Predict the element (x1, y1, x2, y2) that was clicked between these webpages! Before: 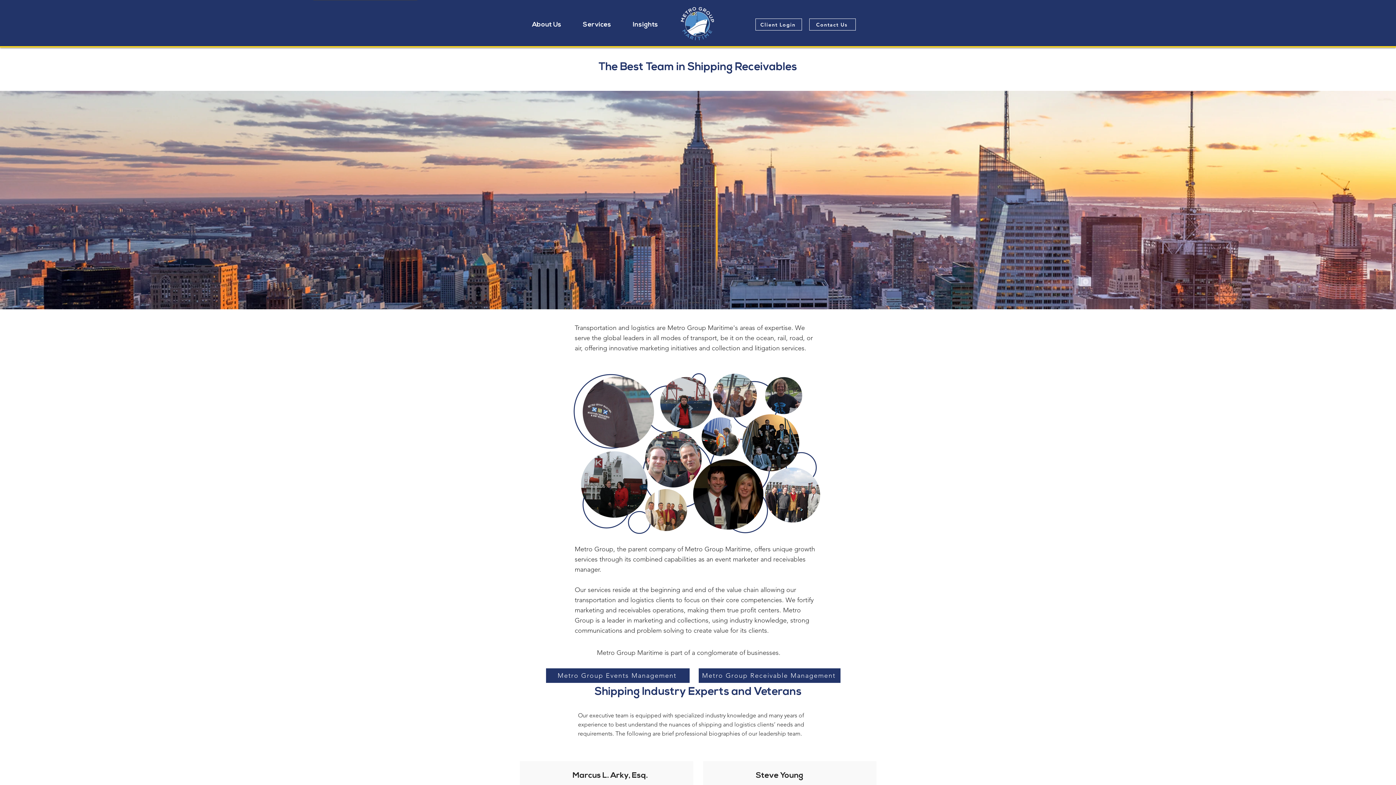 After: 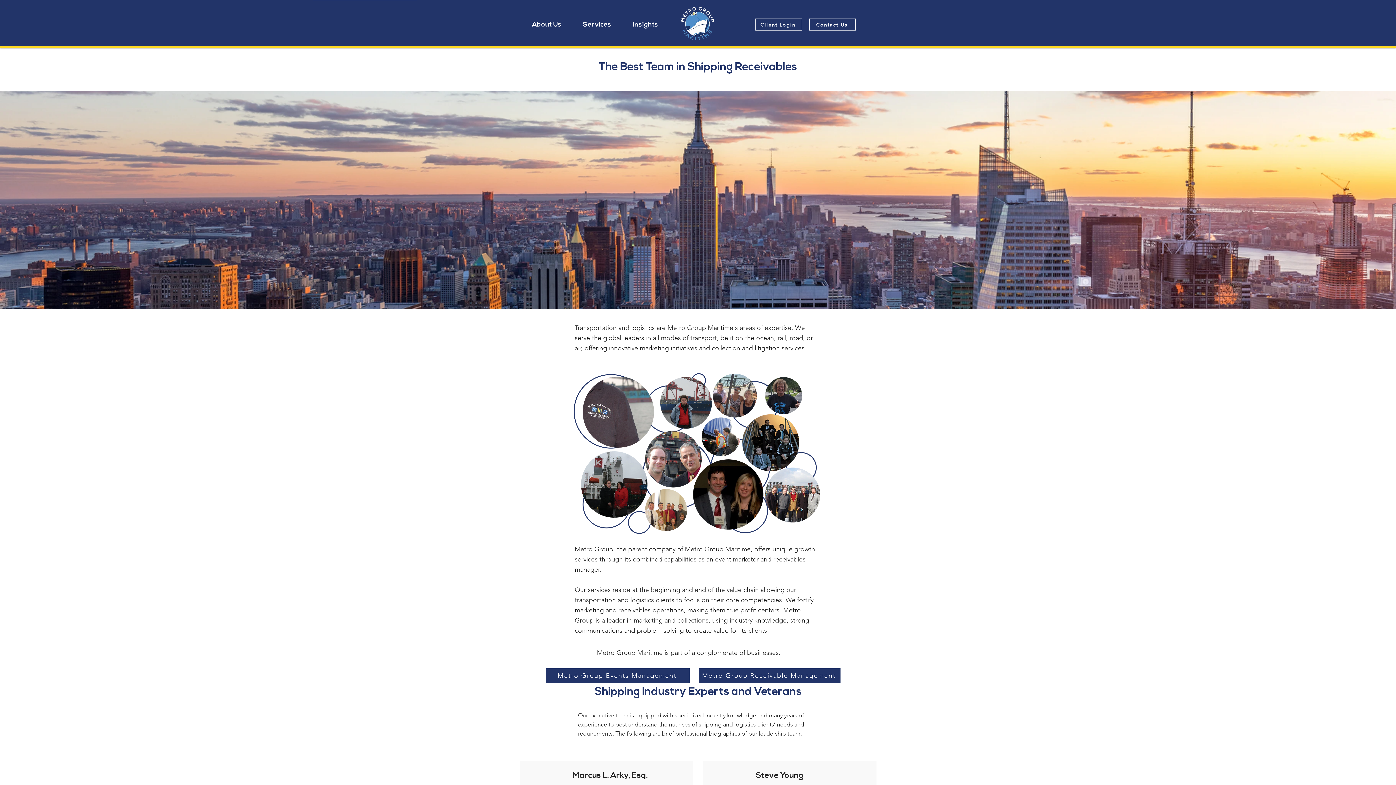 Action: label: Next bbox: (1353, 62, 1360, 76)